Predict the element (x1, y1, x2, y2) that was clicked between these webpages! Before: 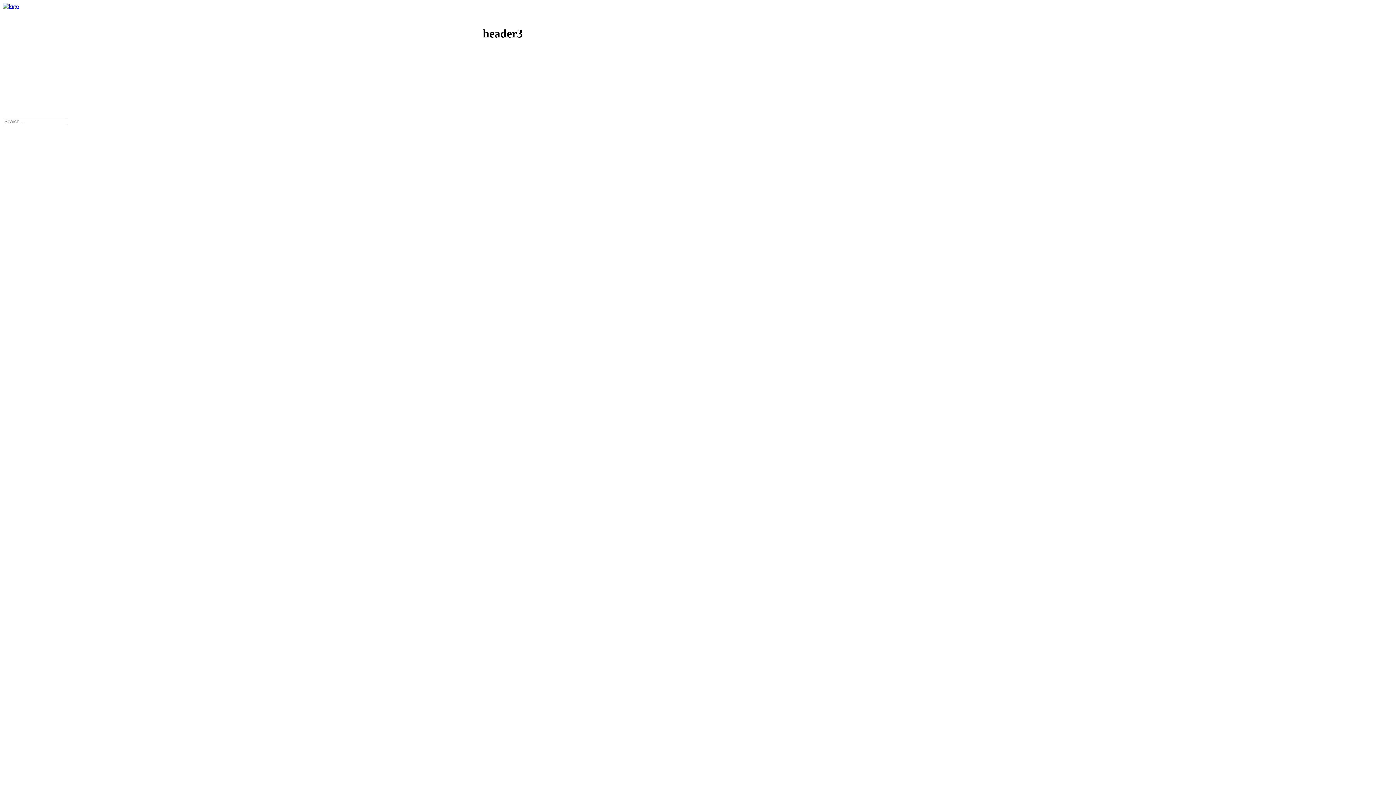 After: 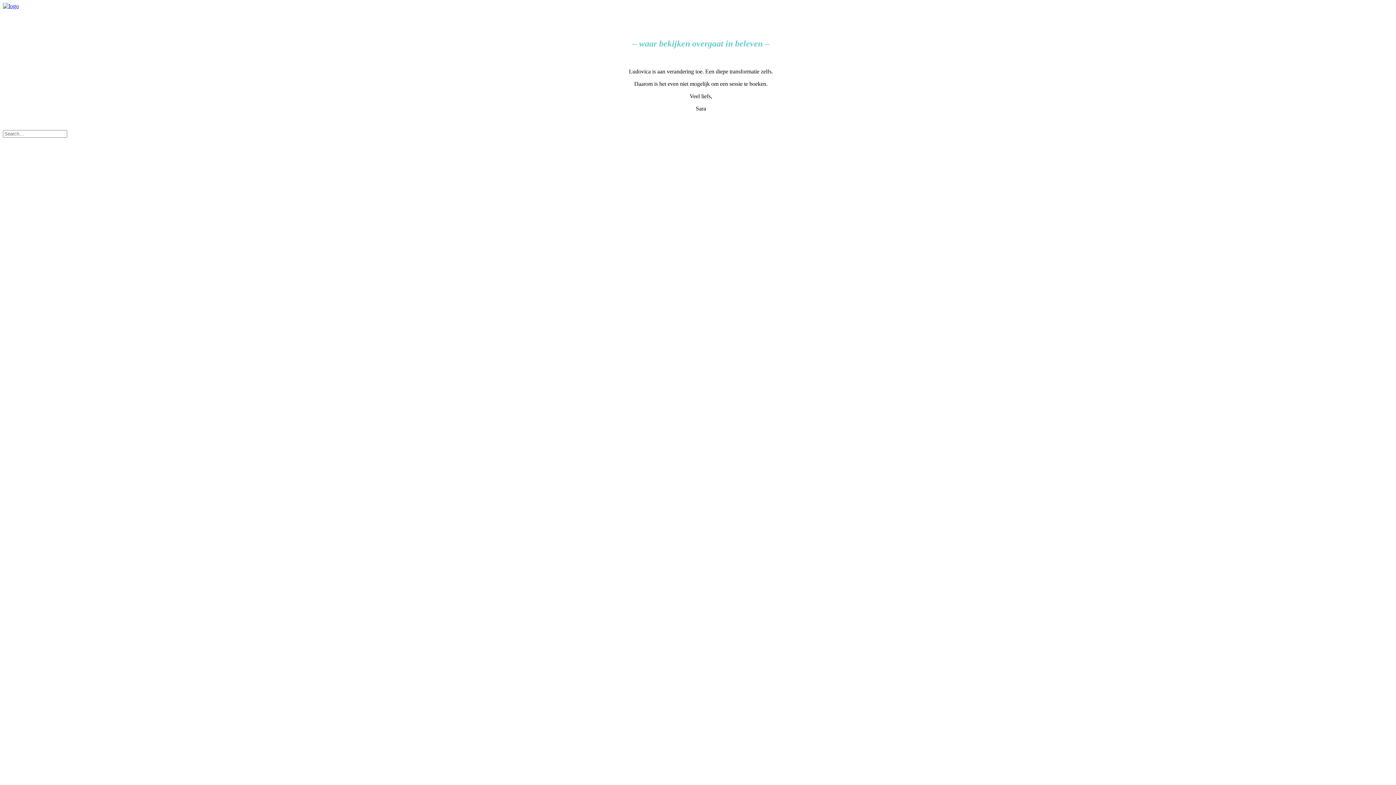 Action: bbox: (2, 2, 1399, 19)